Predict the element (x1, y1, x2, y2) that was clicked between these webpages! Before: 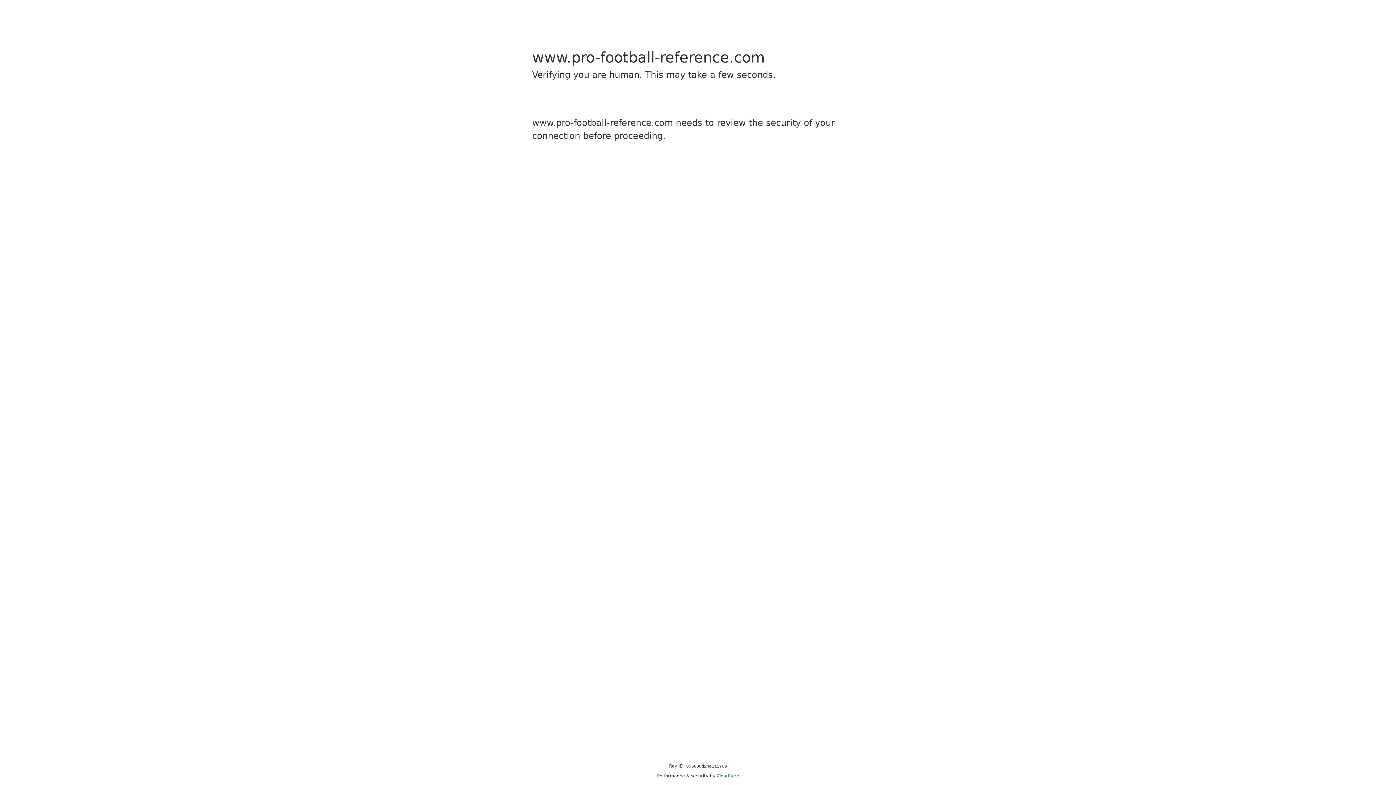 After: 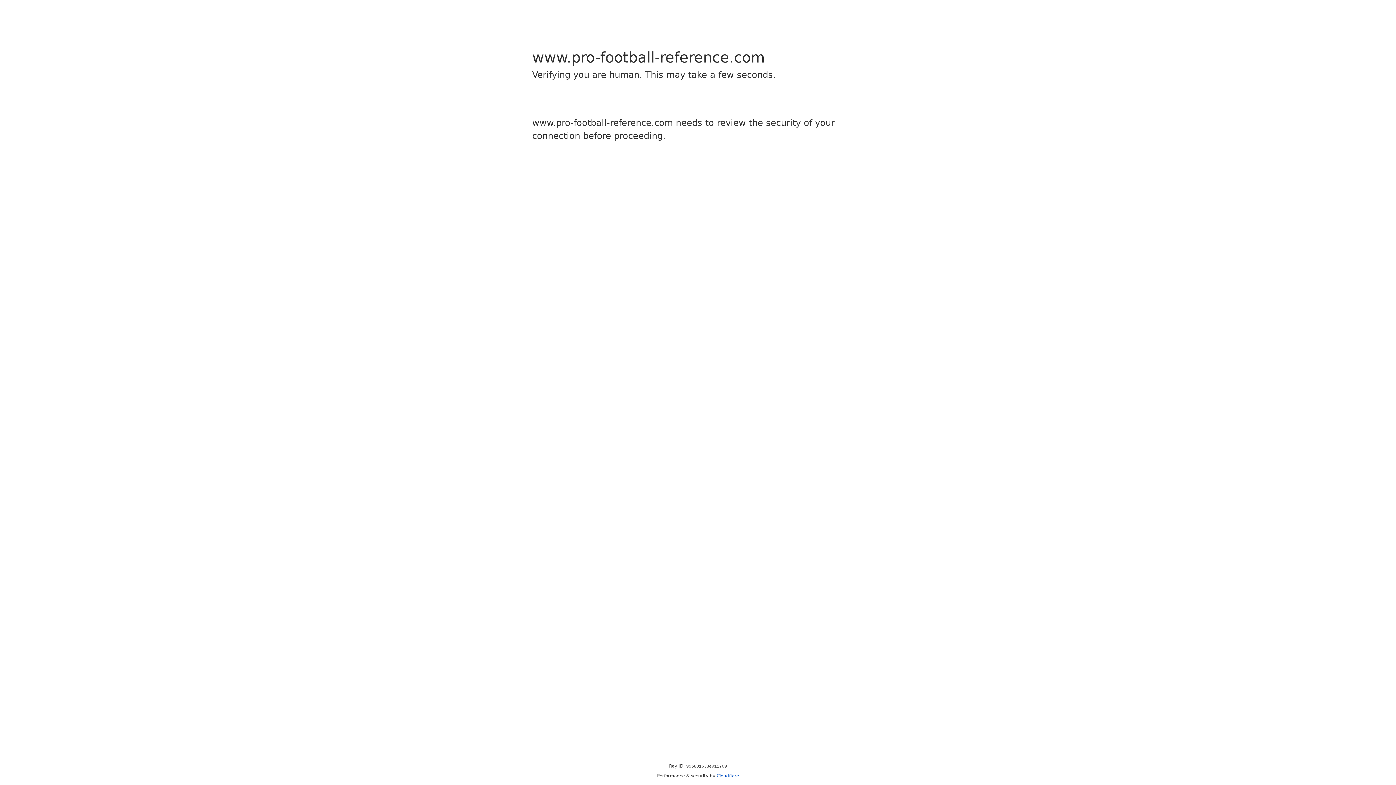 Action: label: Cloudflare bbox: (716, 773, 739, 778)